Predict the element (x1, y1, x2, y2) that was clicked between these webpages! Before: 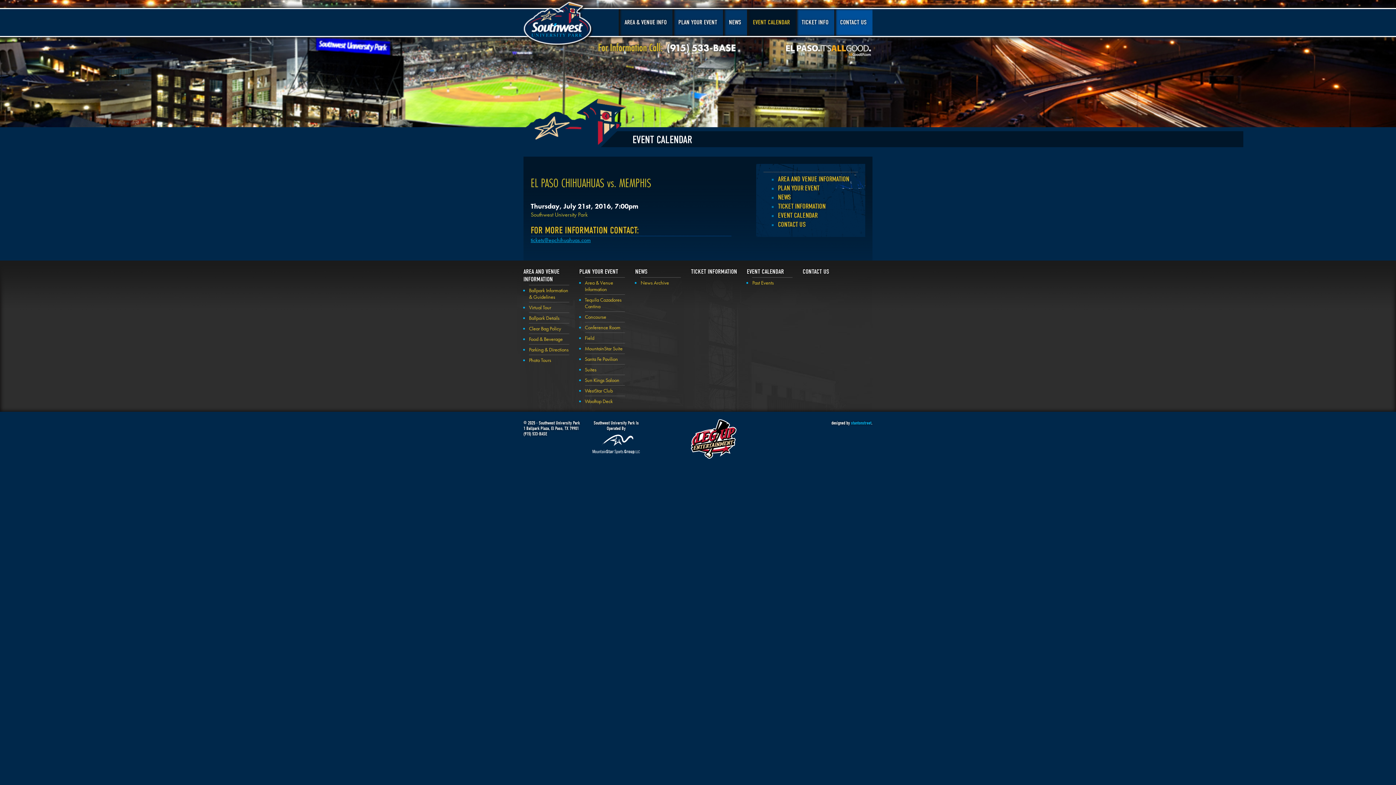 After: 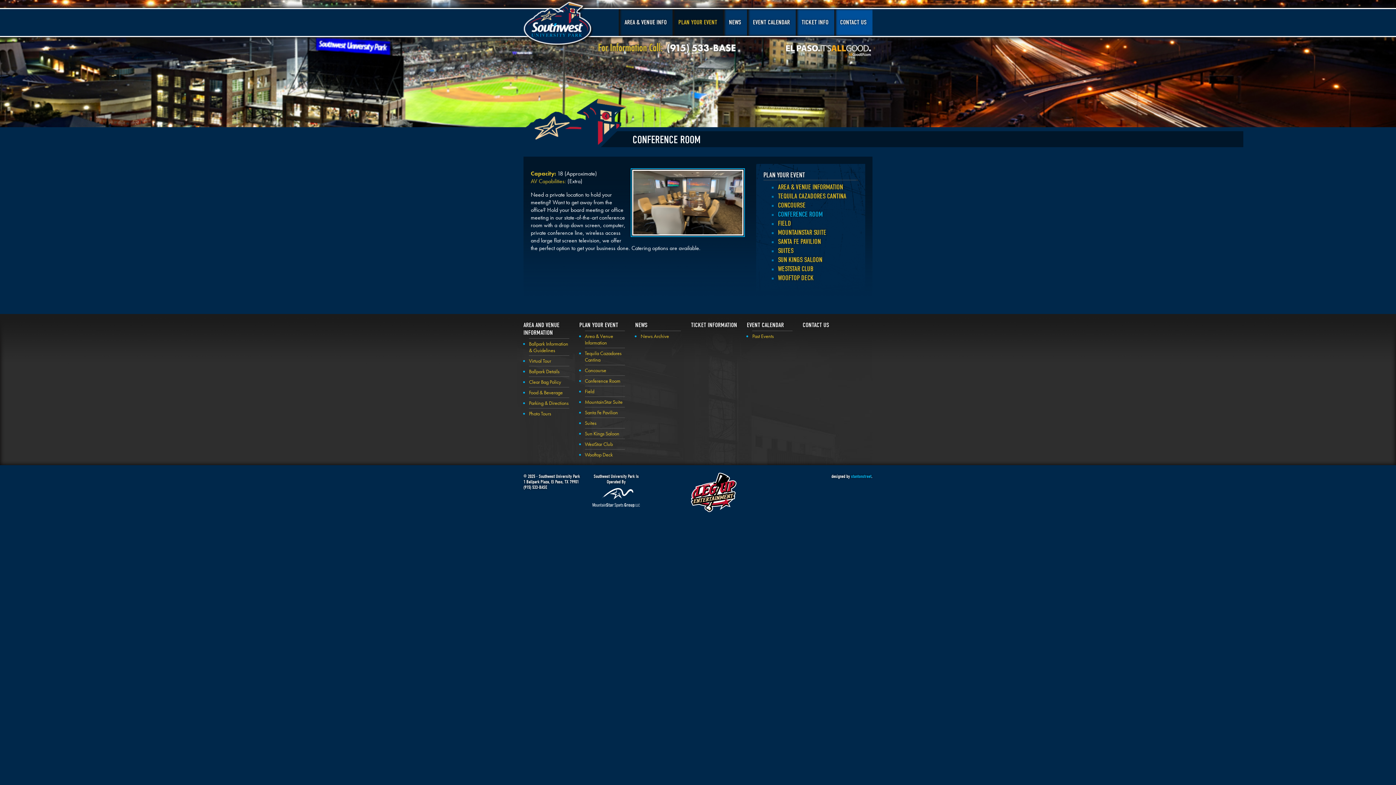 Action: bbox: (584, 324, 620, 330) label: Conference Room